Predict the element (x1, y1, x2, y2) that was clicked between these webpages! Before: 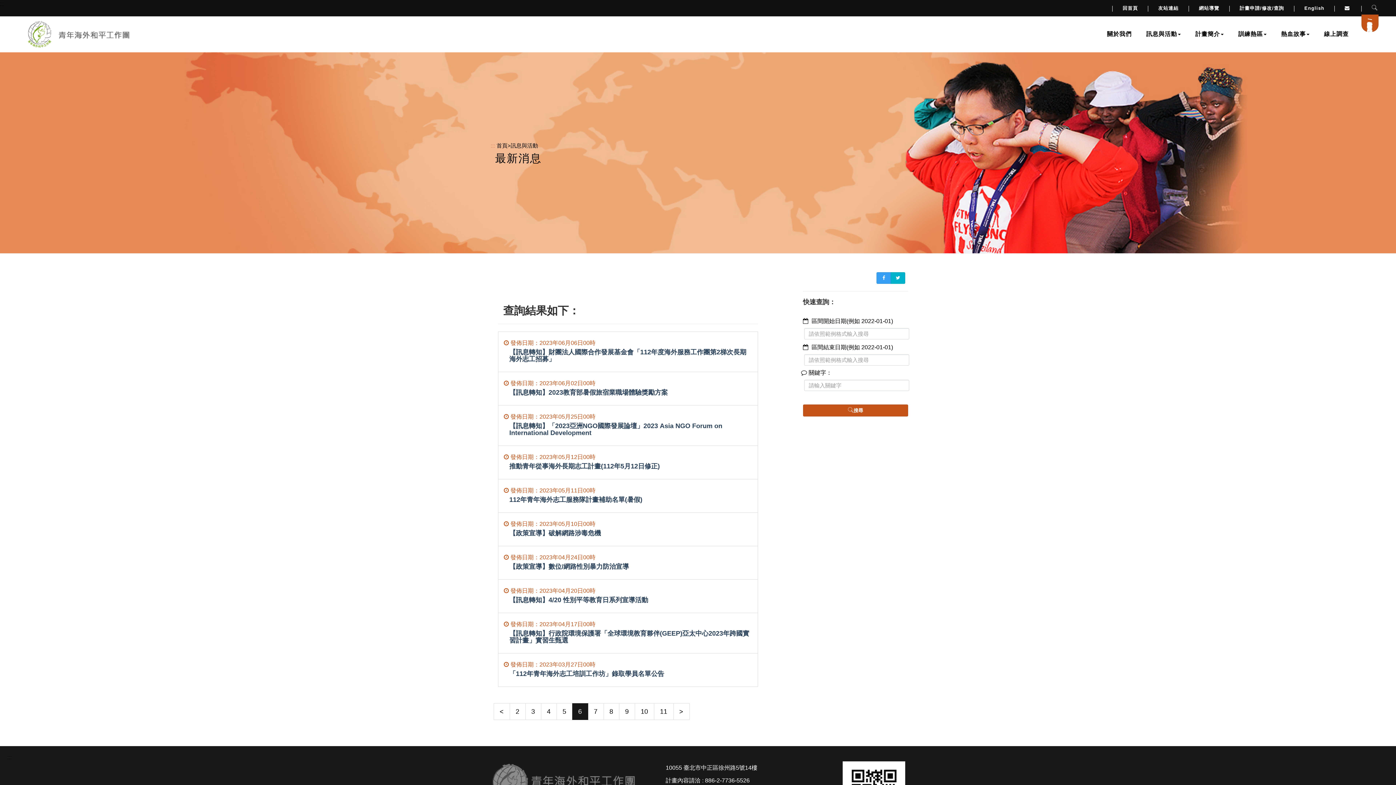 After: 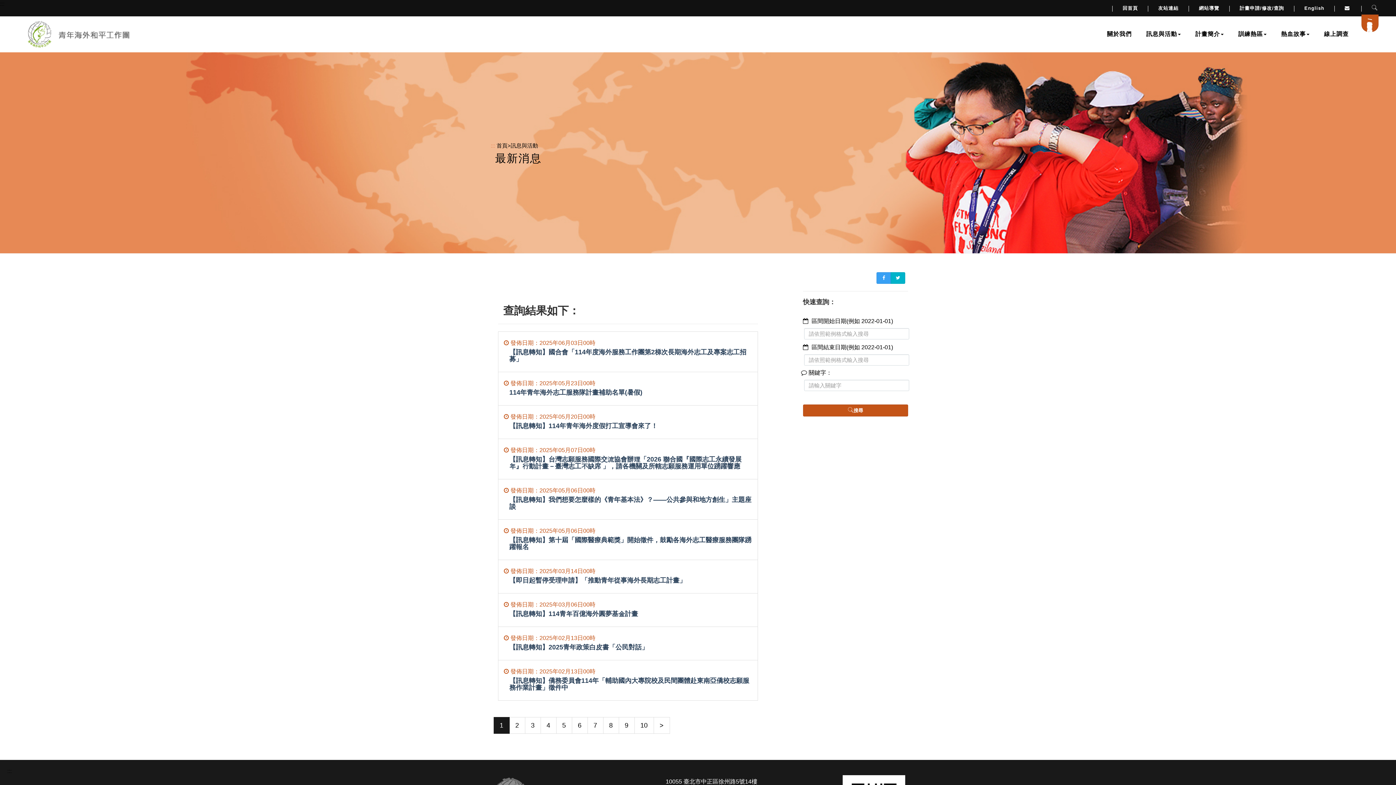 Action: bbox: (803, 404, 908, 416) label: 搜尋